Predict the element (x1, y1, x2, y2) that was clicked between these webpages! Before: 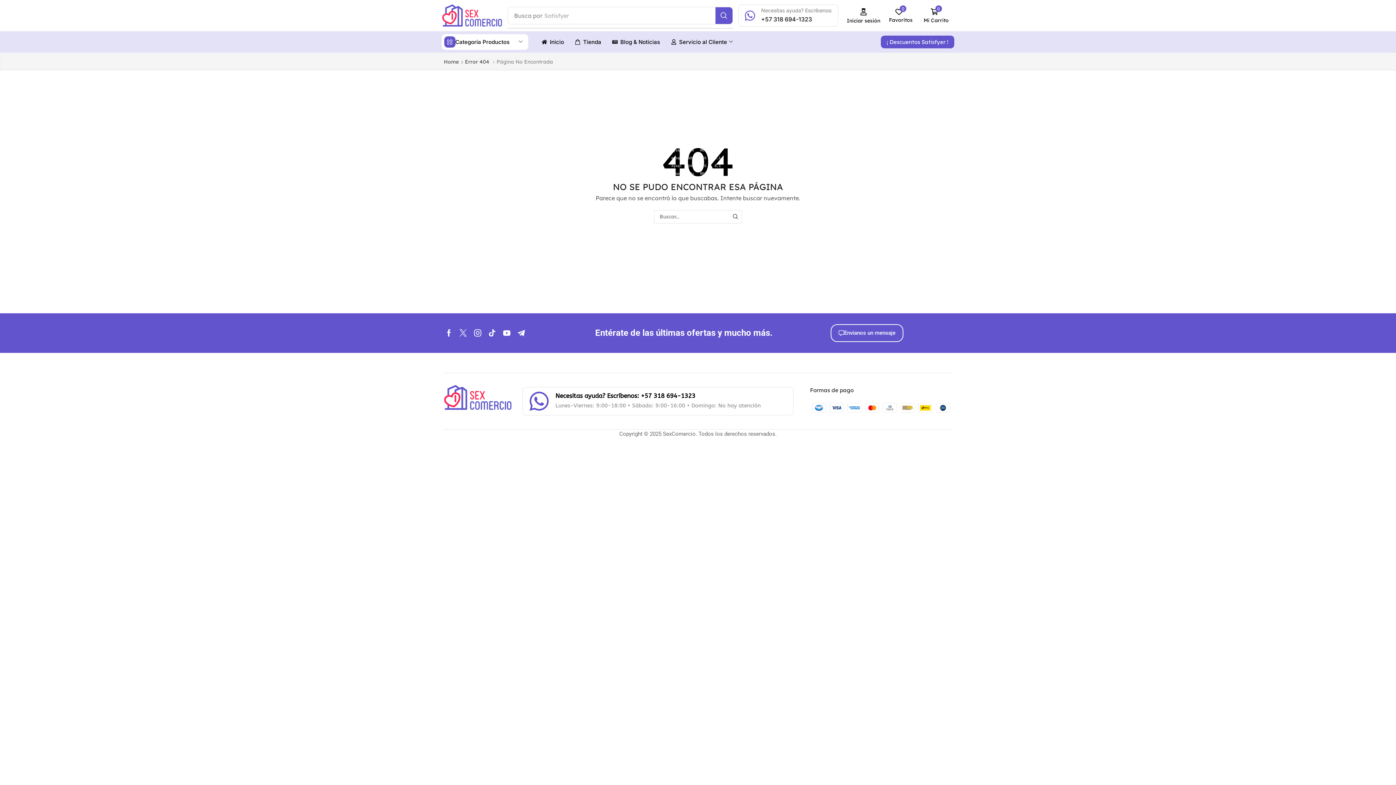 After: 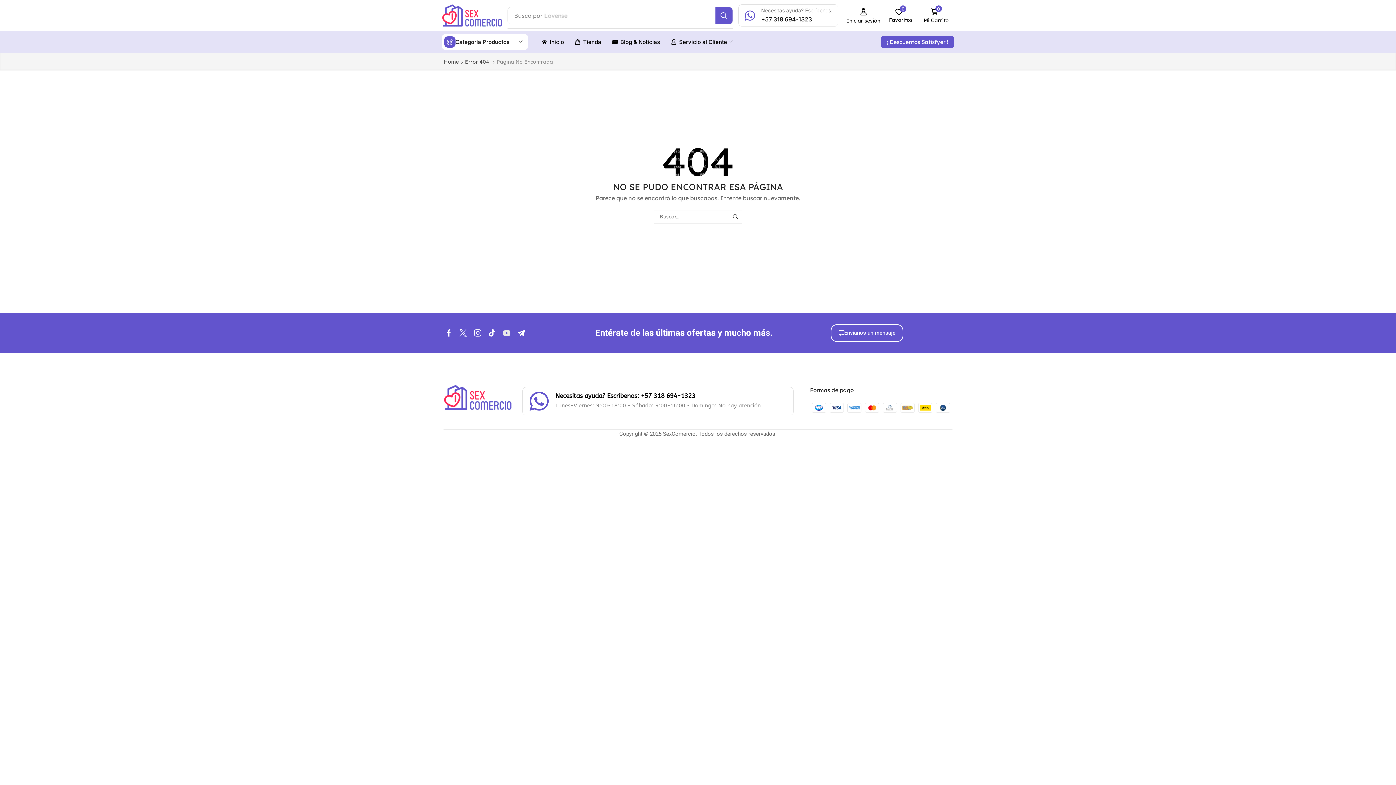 Action: bbox: (503, 329, 510, 336) label: Youtube